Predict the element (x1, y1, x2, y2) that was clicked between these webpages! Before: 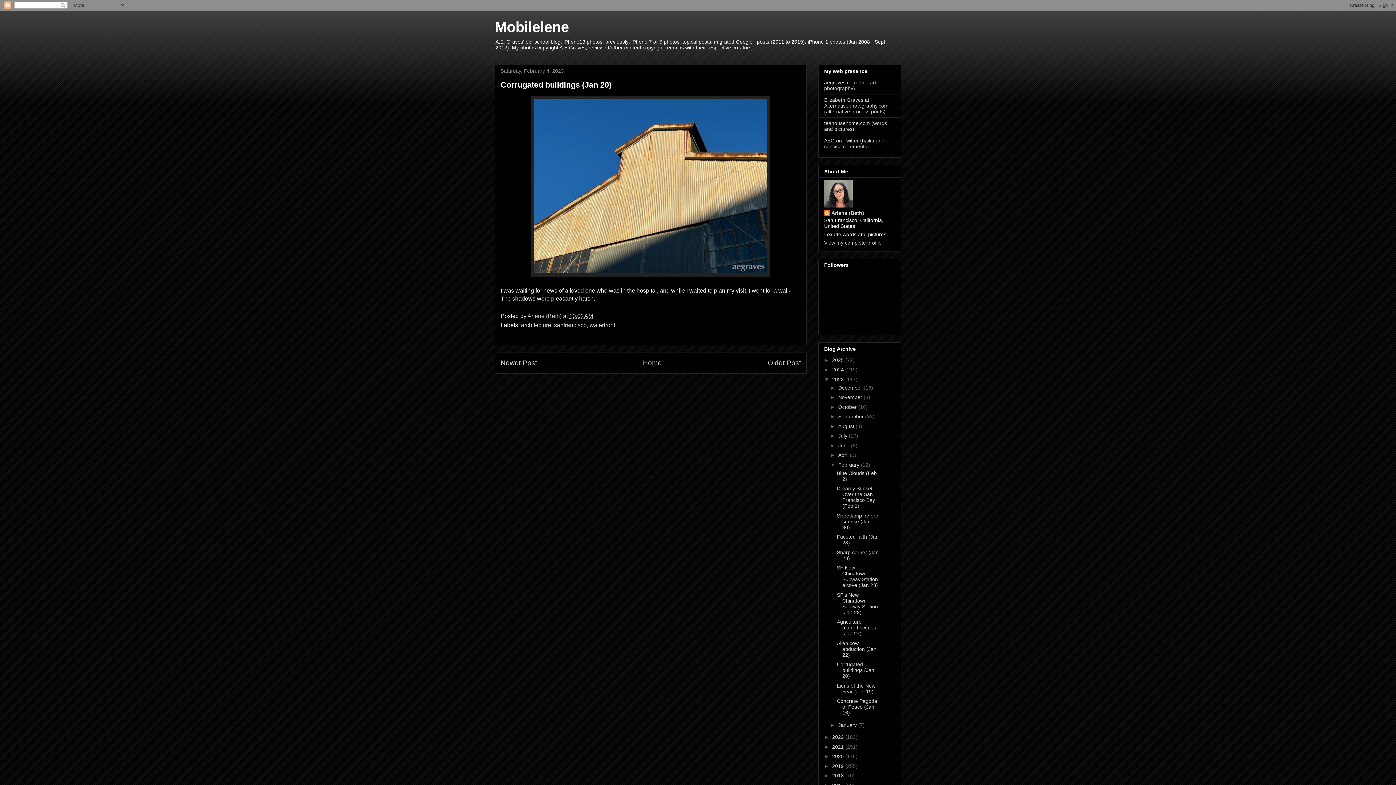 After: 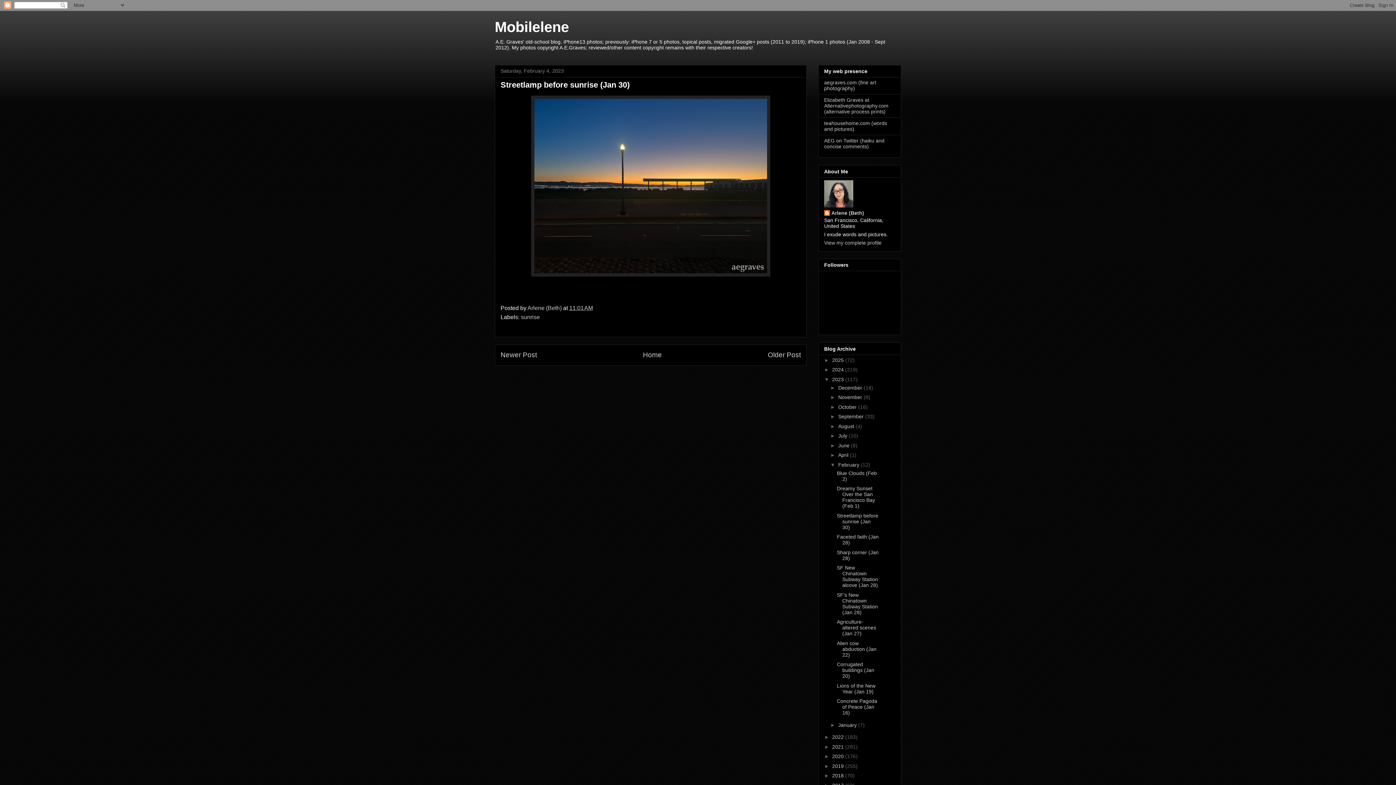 Action: bbox: (837, 512, 878, 530) label: Streetlamp before sunrise (Jan 30)